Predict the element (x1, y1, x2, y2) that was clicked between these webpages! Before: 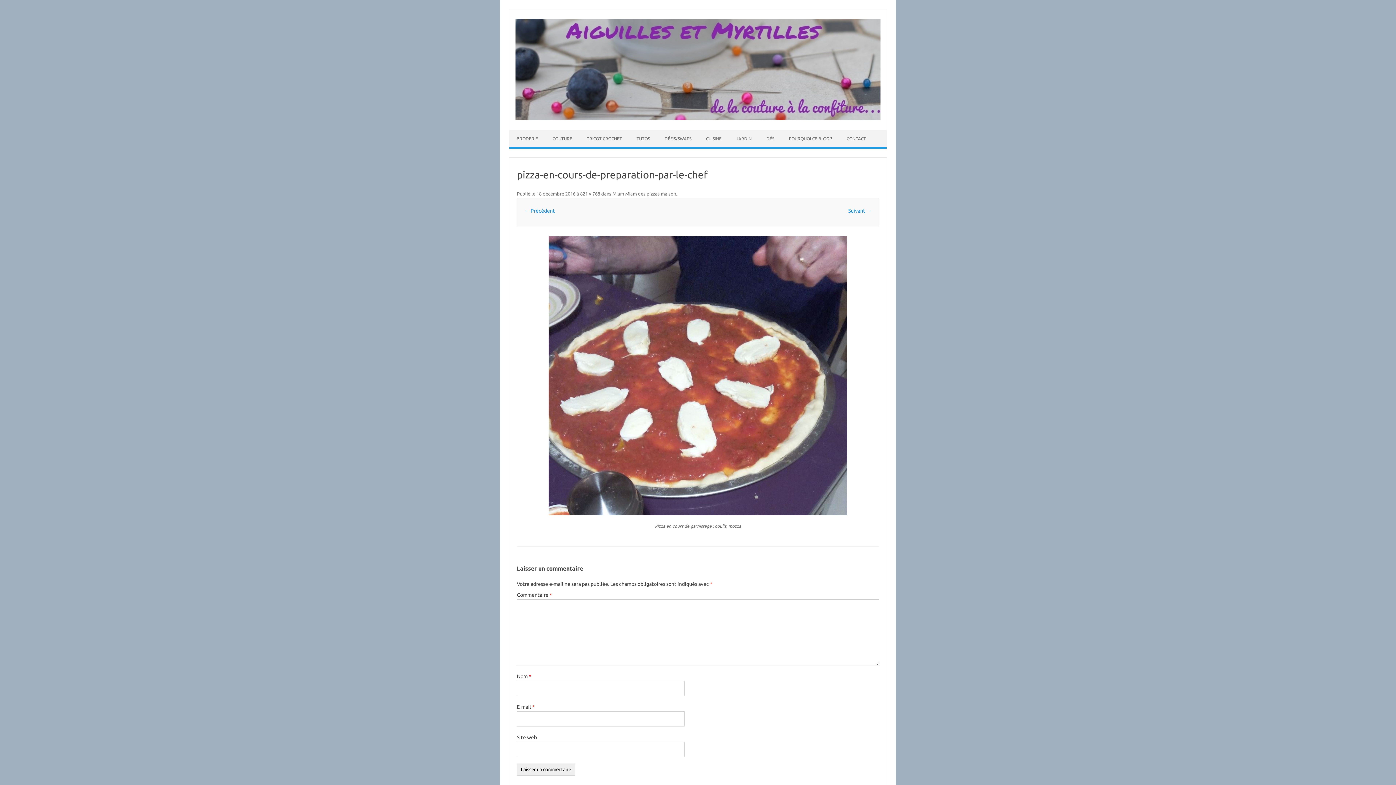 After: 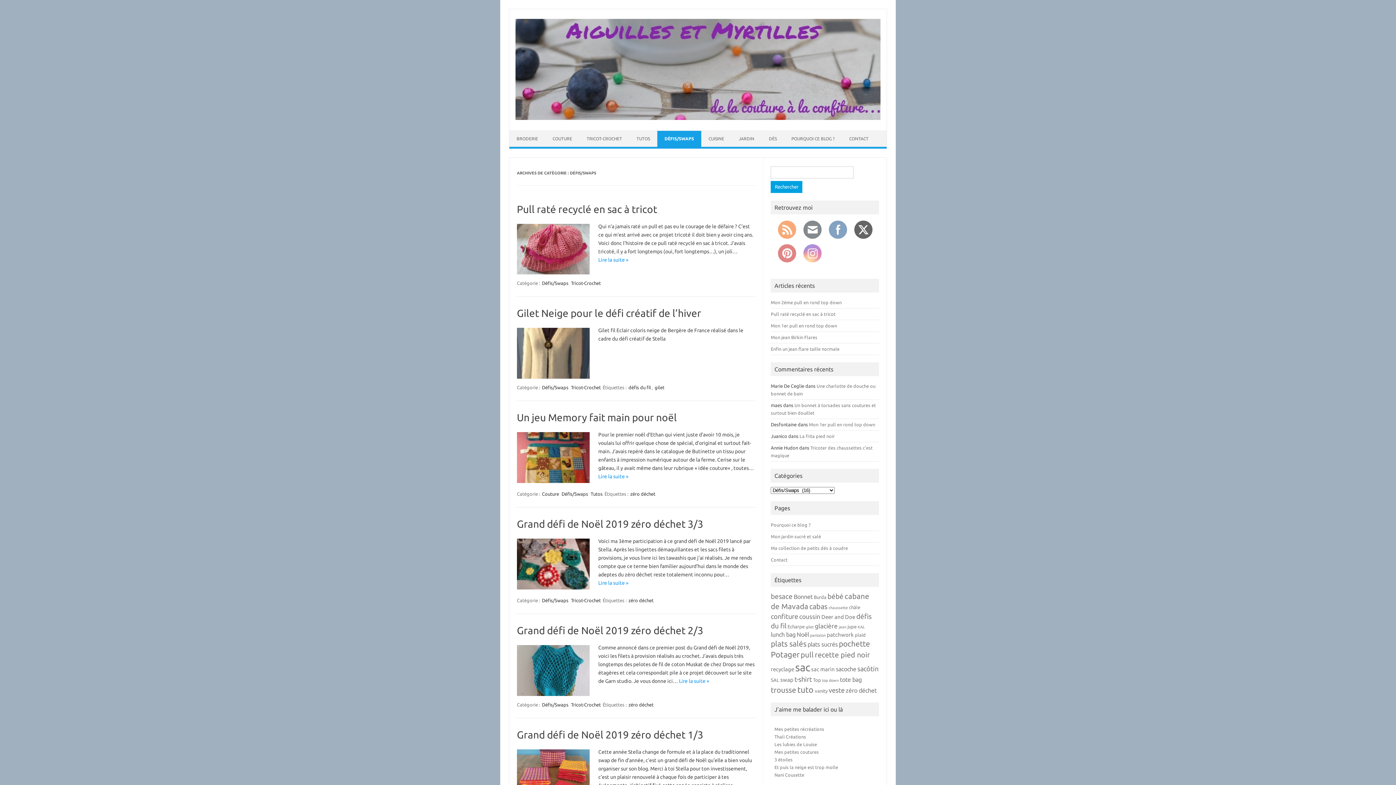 Action: bbox: (657, 130, 698, 146) label: DÉFIS/SWAPS